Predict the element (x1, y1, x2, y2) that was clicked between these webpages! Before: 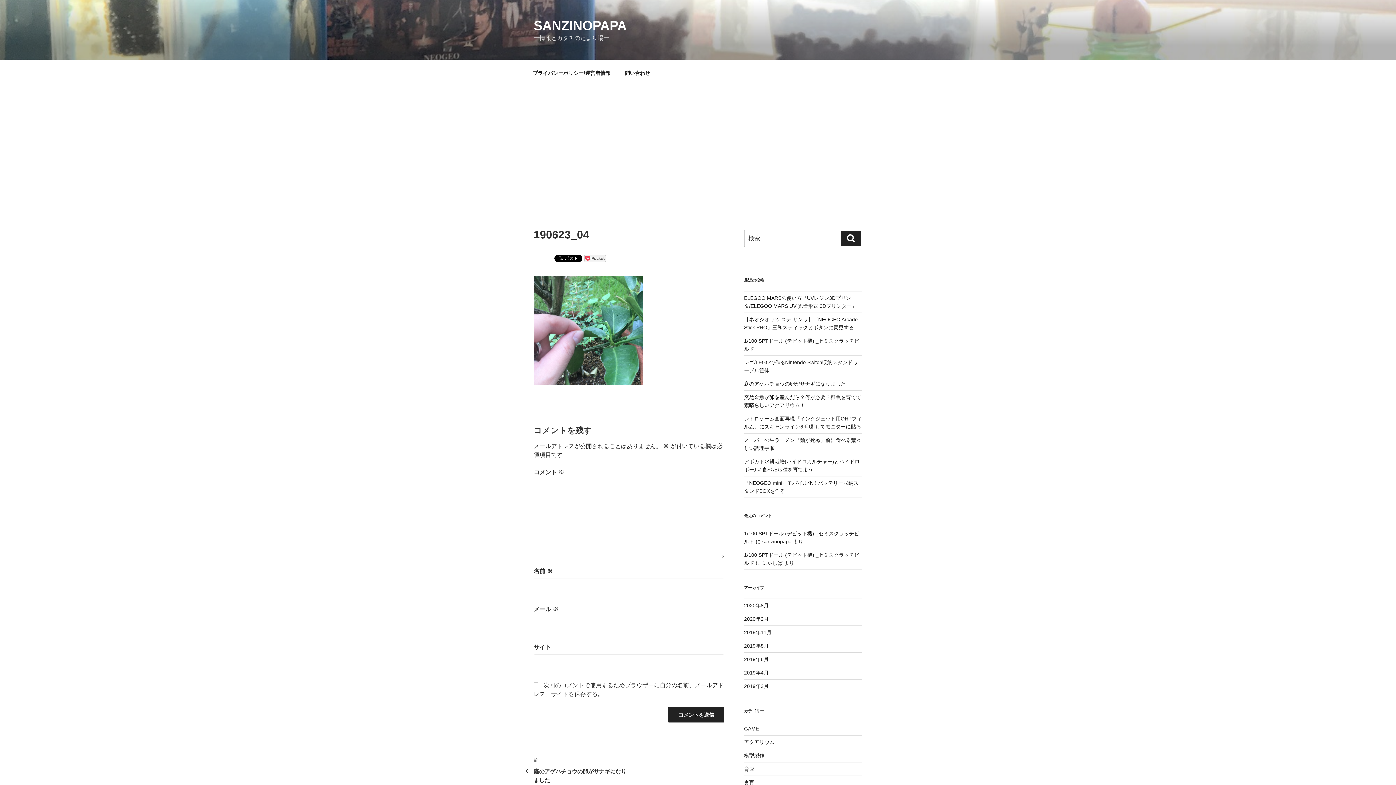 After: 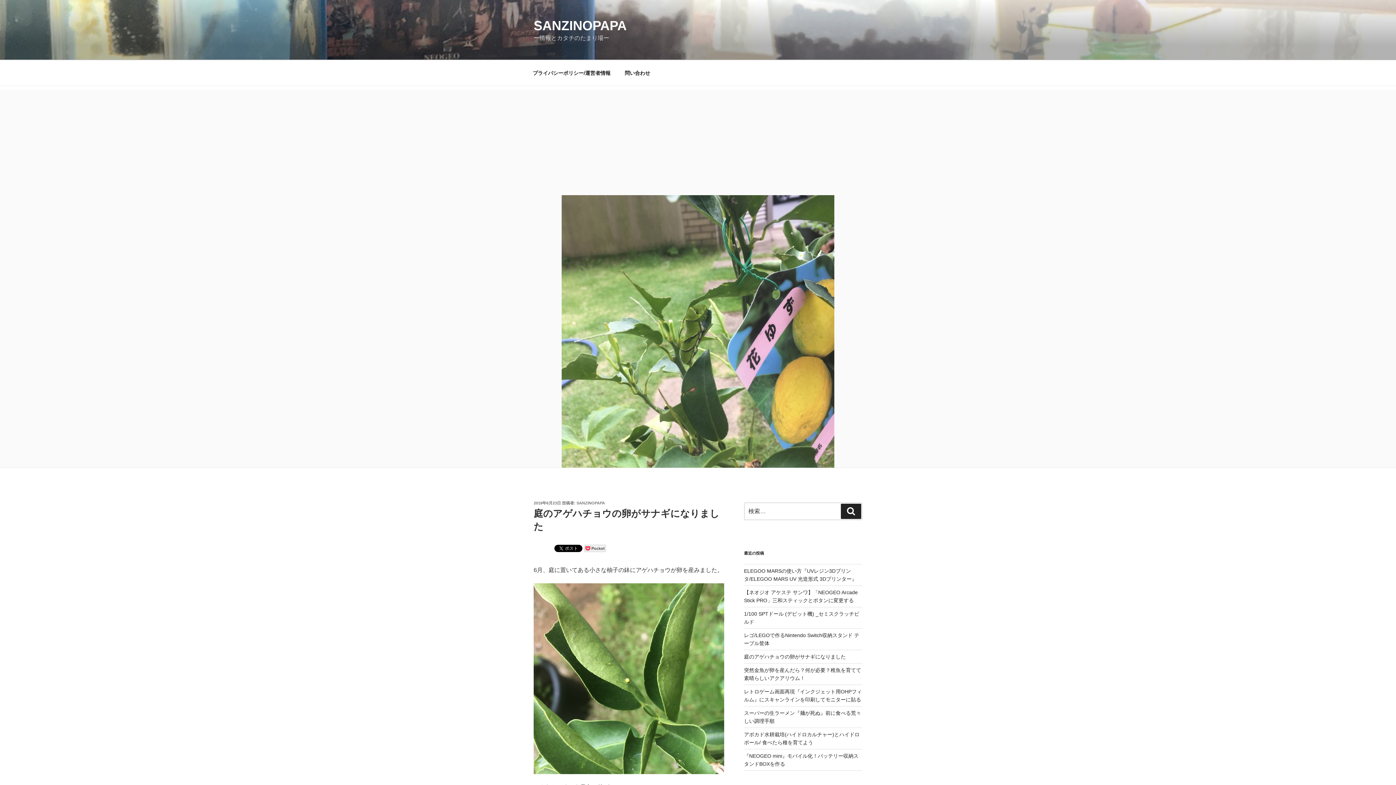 Action: label: 前の投稿
前
庭のアゲハチョウの卵がサナギになりました bbox: (533, 757, 629, 783)